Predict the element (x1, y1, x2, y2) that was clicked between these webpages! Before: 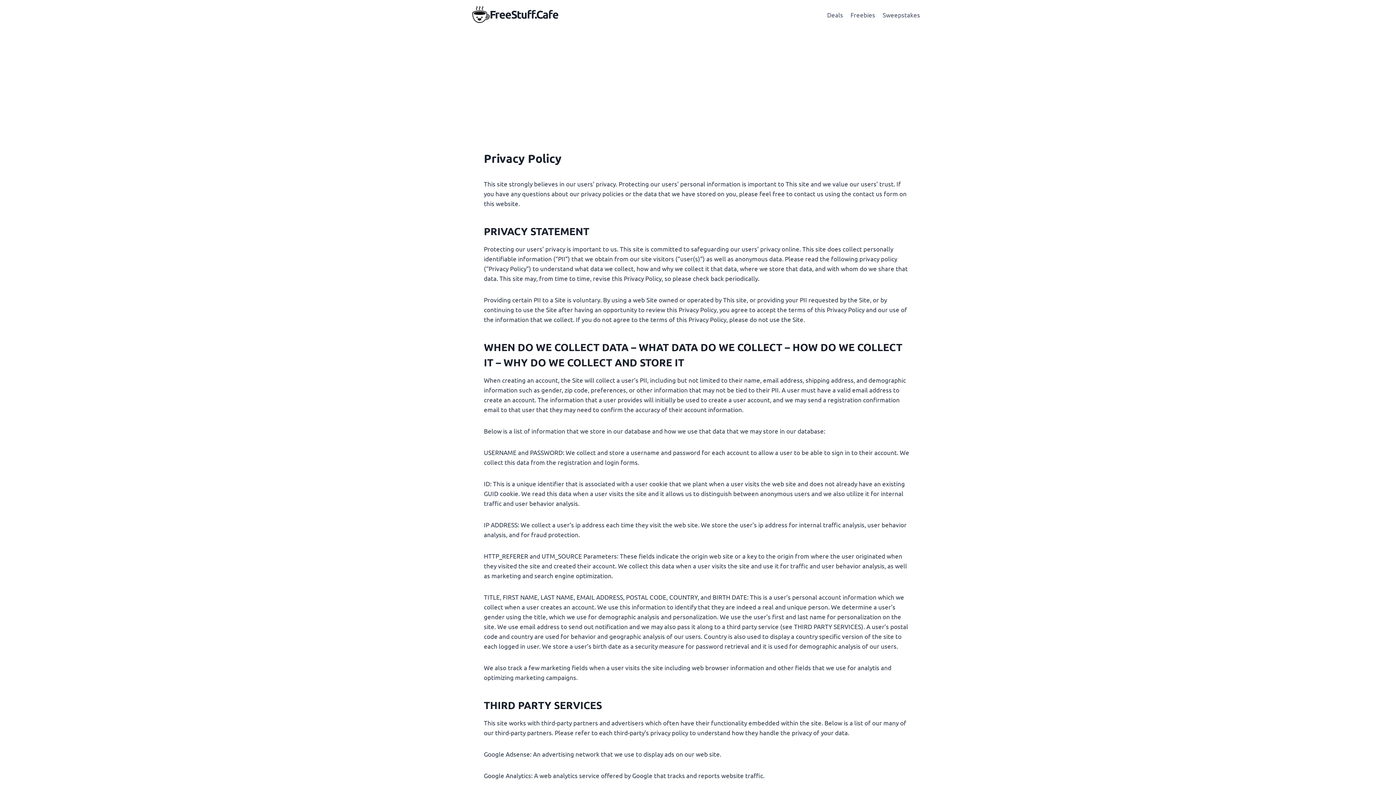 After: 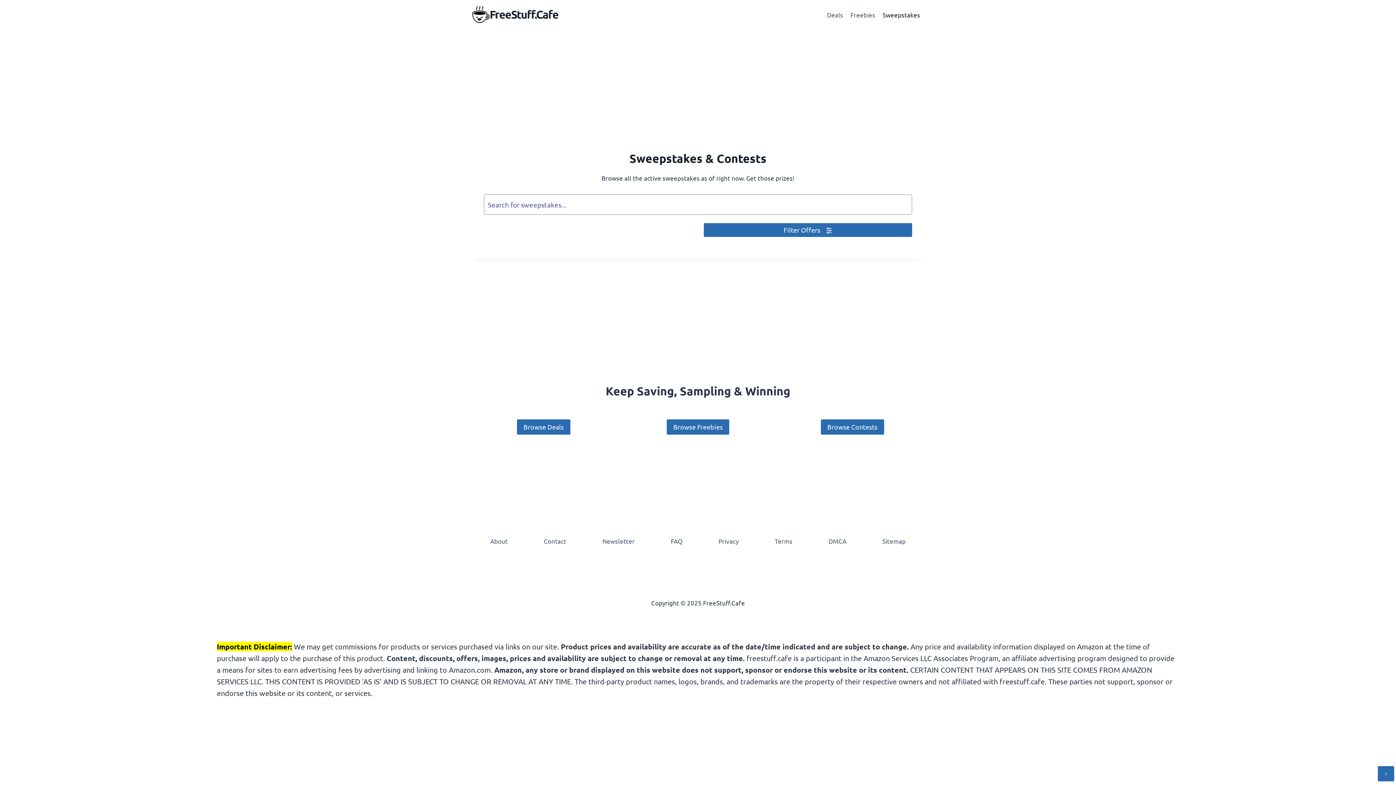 Action: label: Sweepstakes bbox: (879, 5, 924, 23)